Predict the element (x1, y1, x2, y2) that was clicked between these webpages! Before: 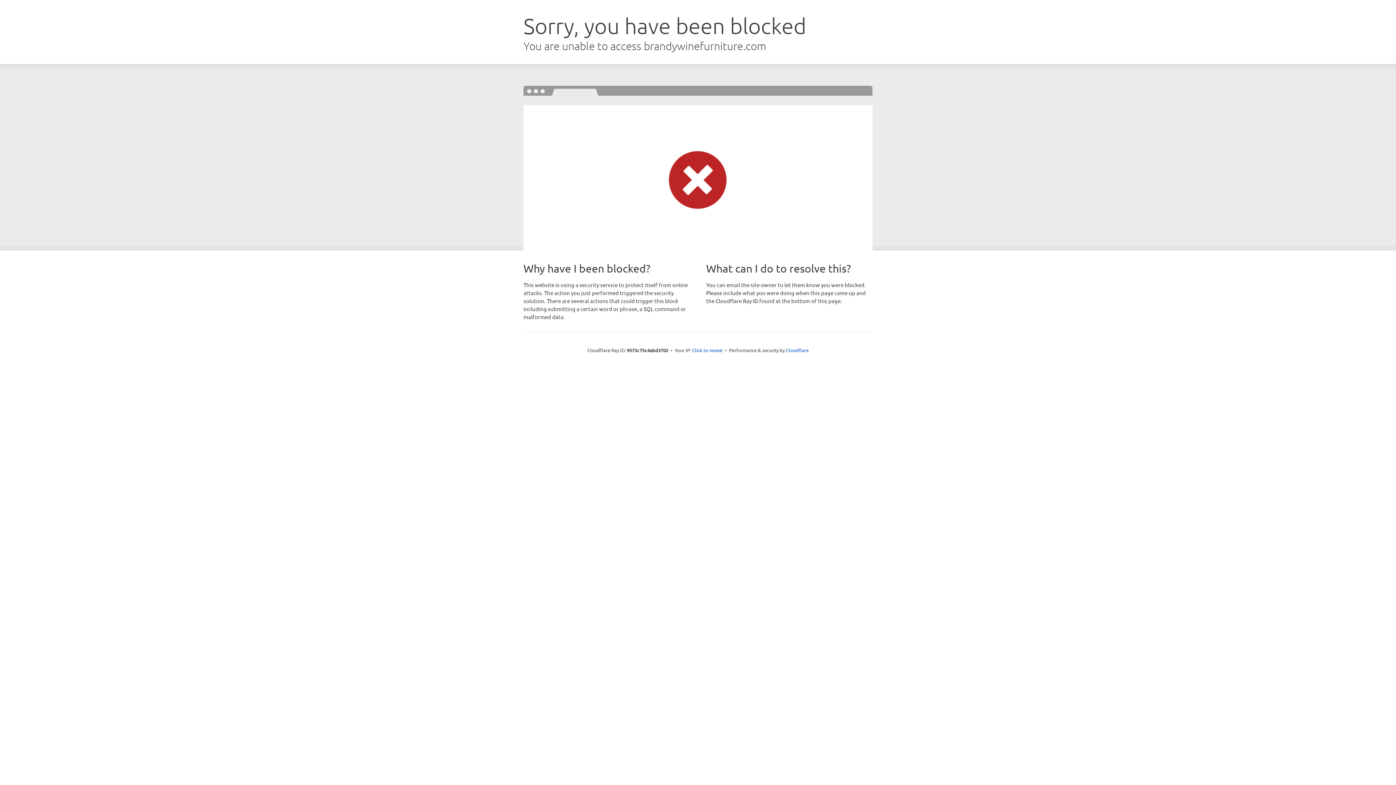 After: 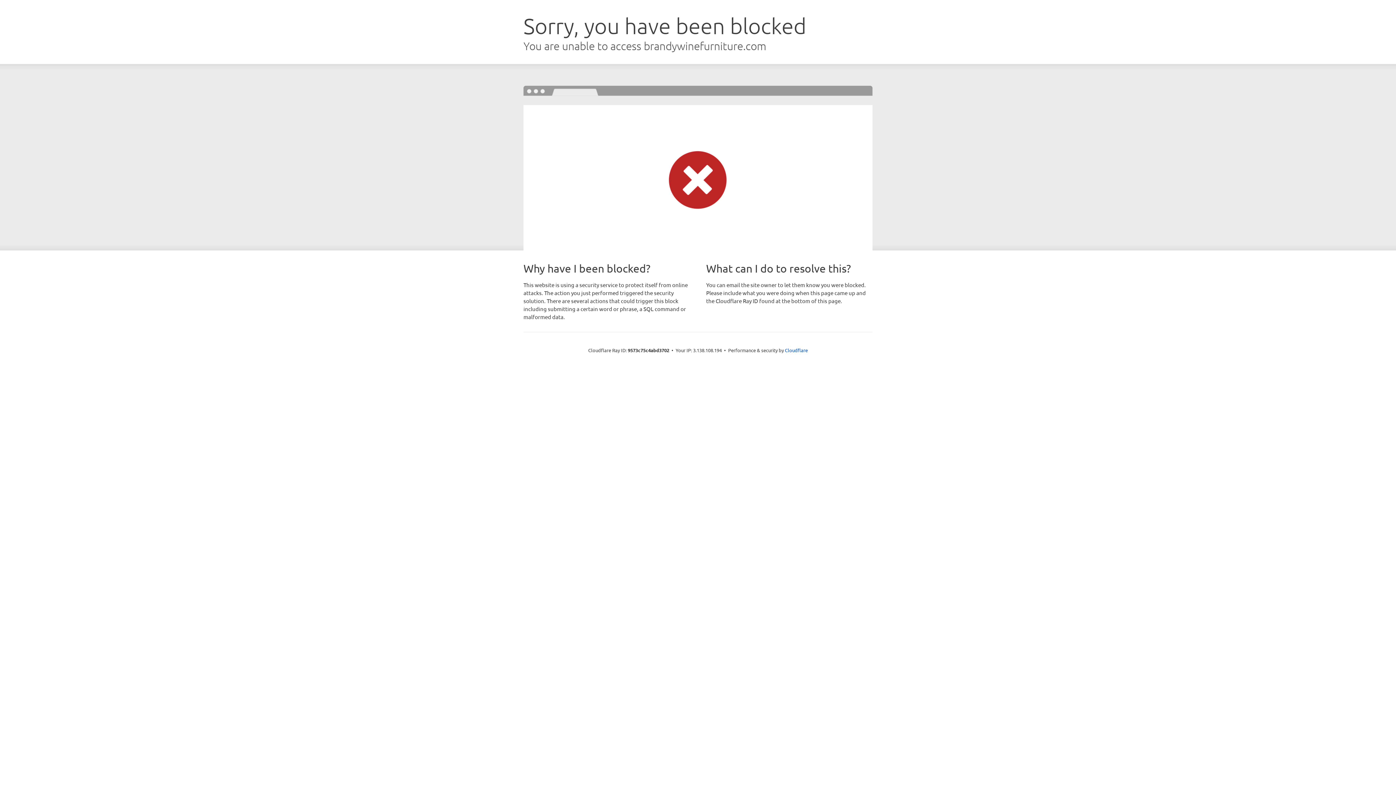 Action: bbox: (692, 346, 722, 353) label: Click to reveal